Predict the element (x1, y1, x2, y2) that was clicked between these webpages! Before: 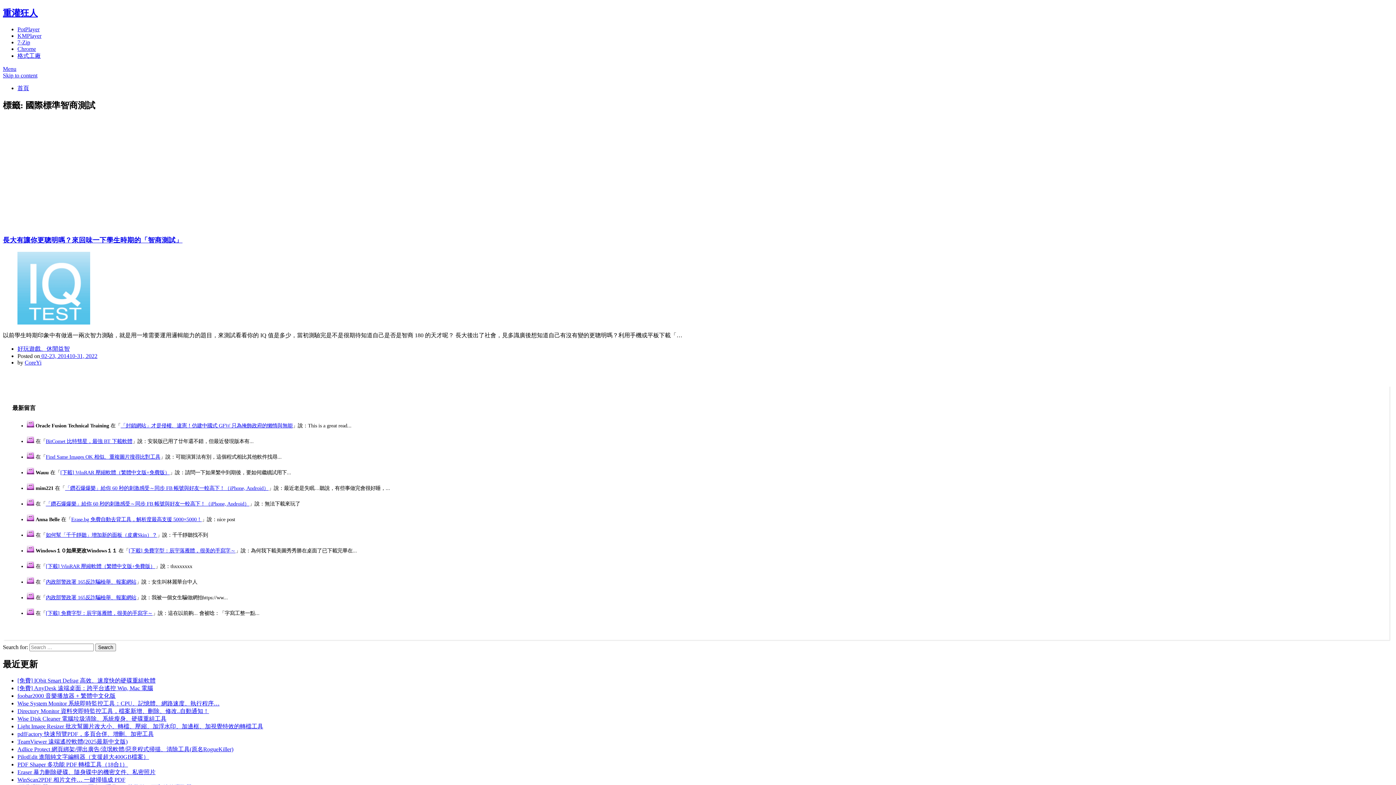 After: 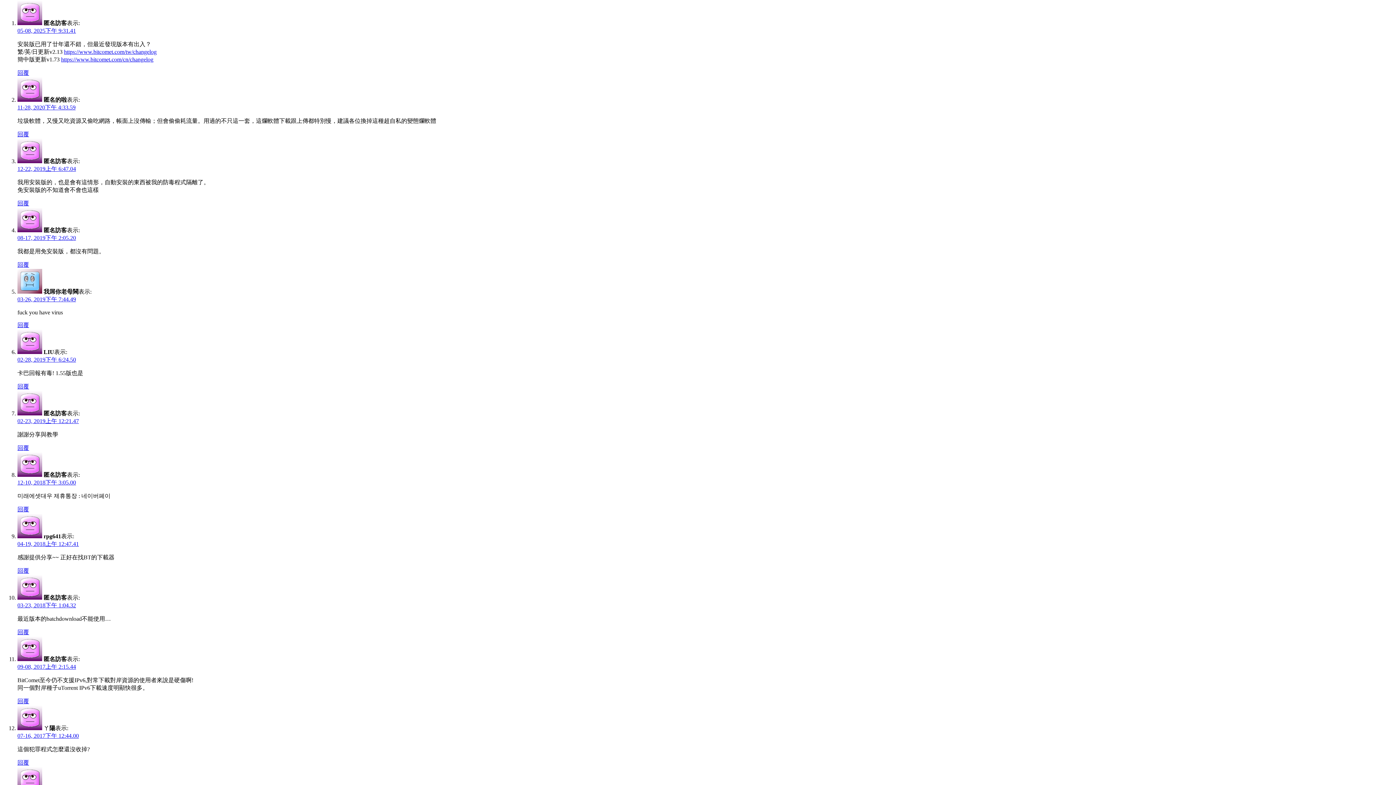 Action: label: BitComet 比特彗星，最強 BT 下載軟體 bbox: (45, 438, 132, 444)